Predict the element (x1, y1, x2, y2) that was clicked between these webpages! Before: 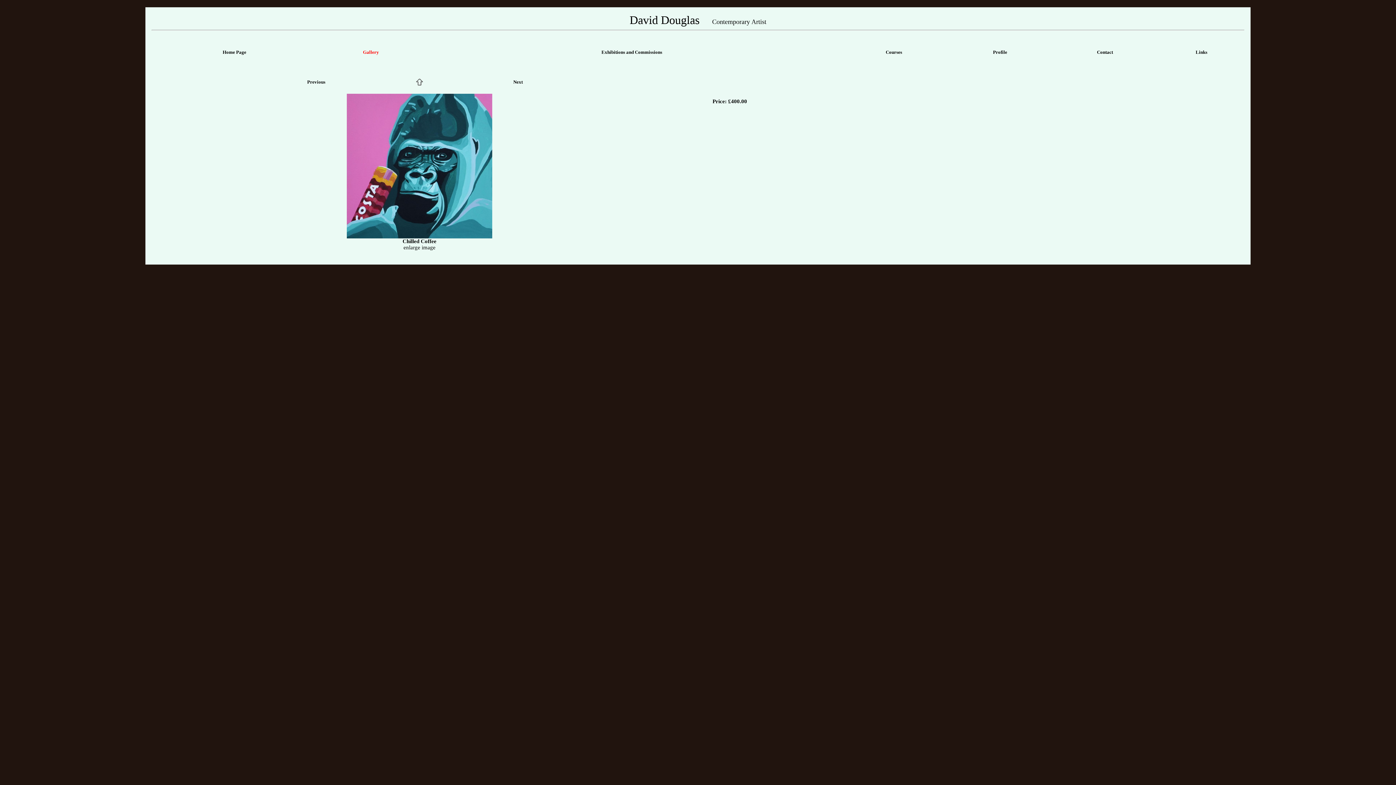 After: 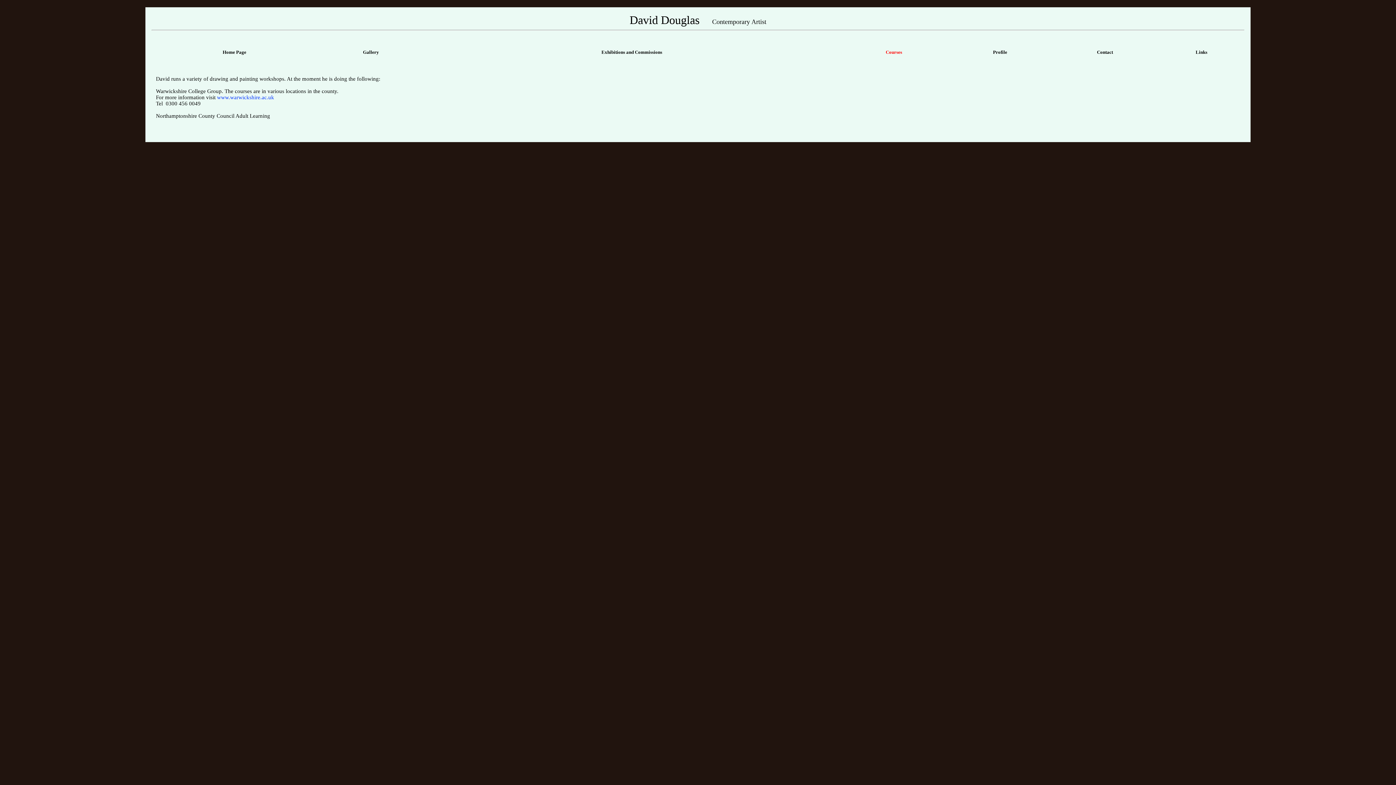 Action: label: Courses bbox: (886, 49, 902, 54)